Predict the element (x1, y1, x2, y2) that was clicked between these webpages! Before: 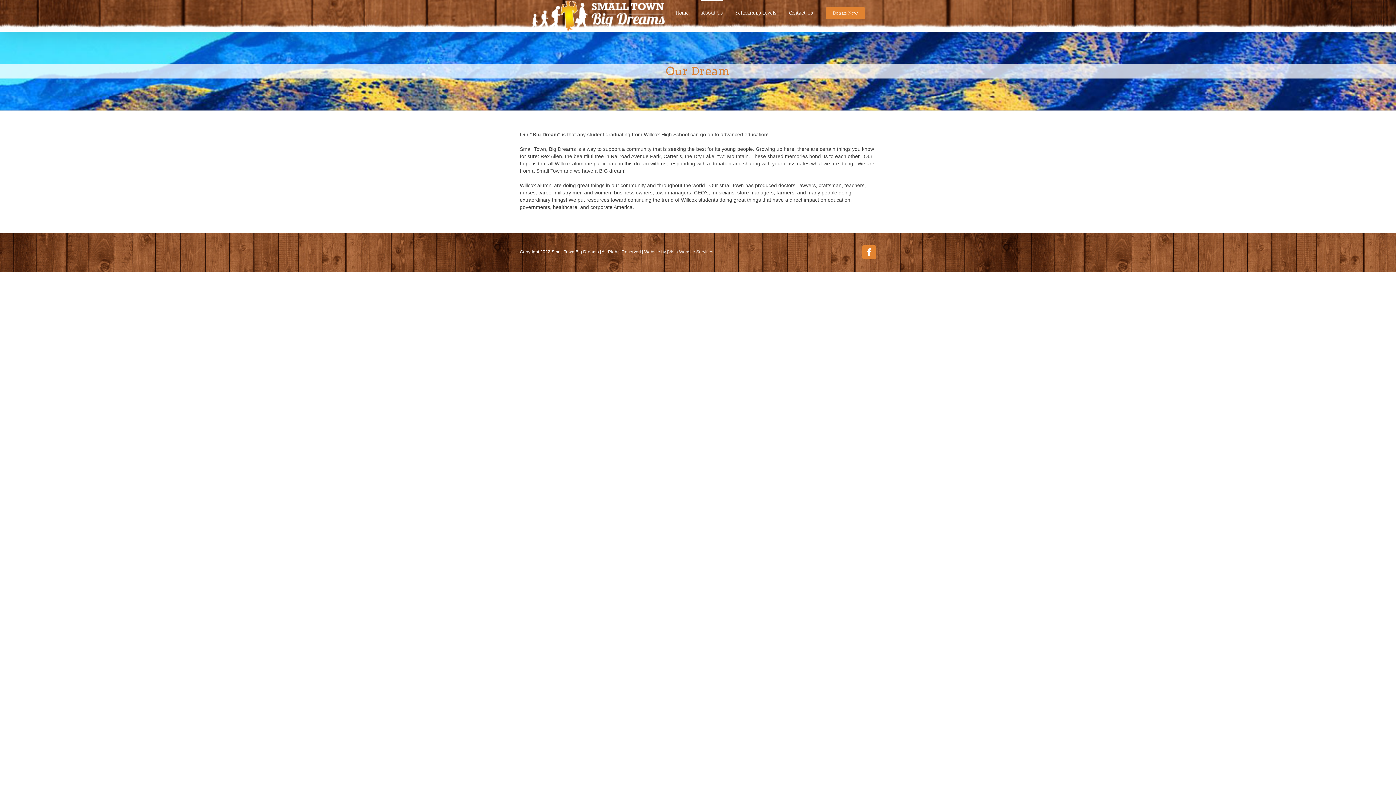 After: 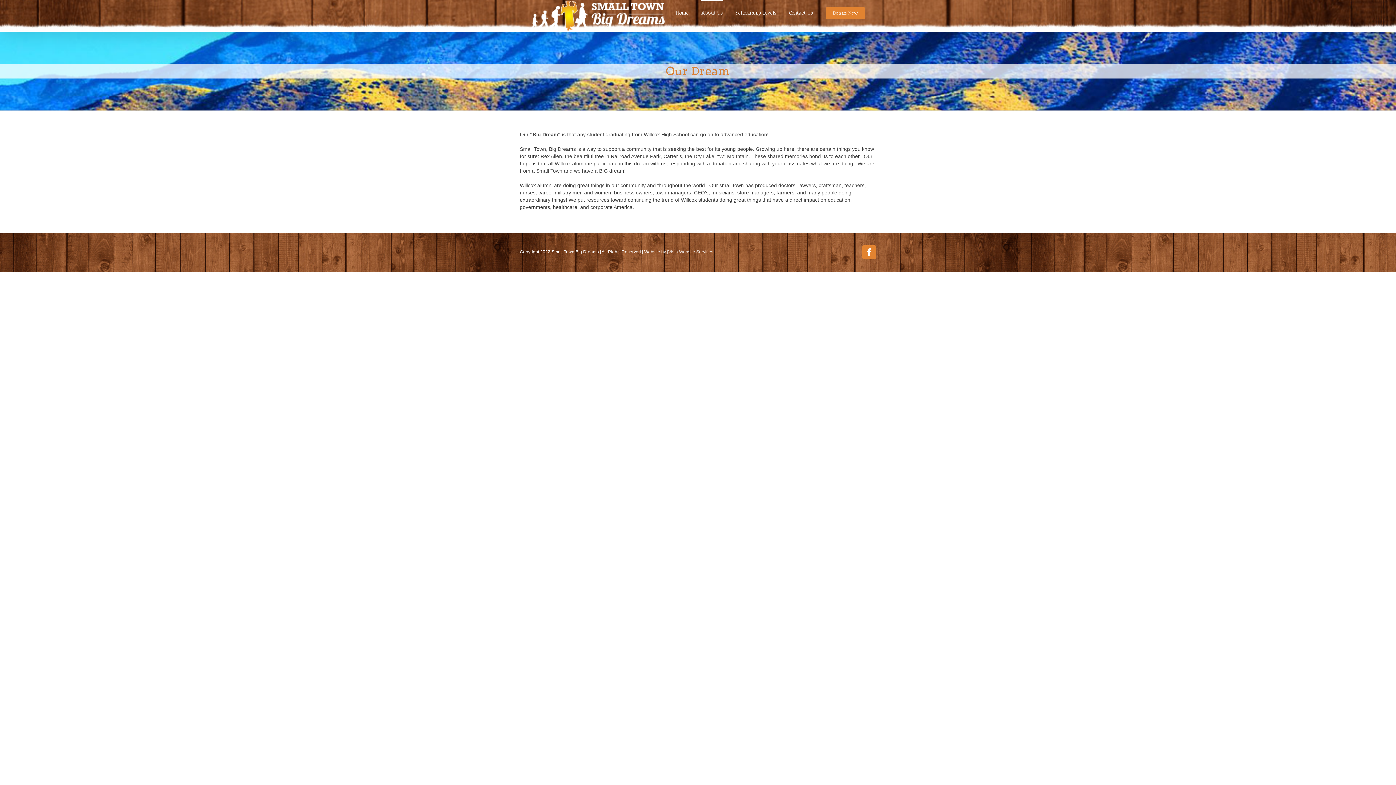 Action: bbox: (862, 245, 876, 259) label: Facebook